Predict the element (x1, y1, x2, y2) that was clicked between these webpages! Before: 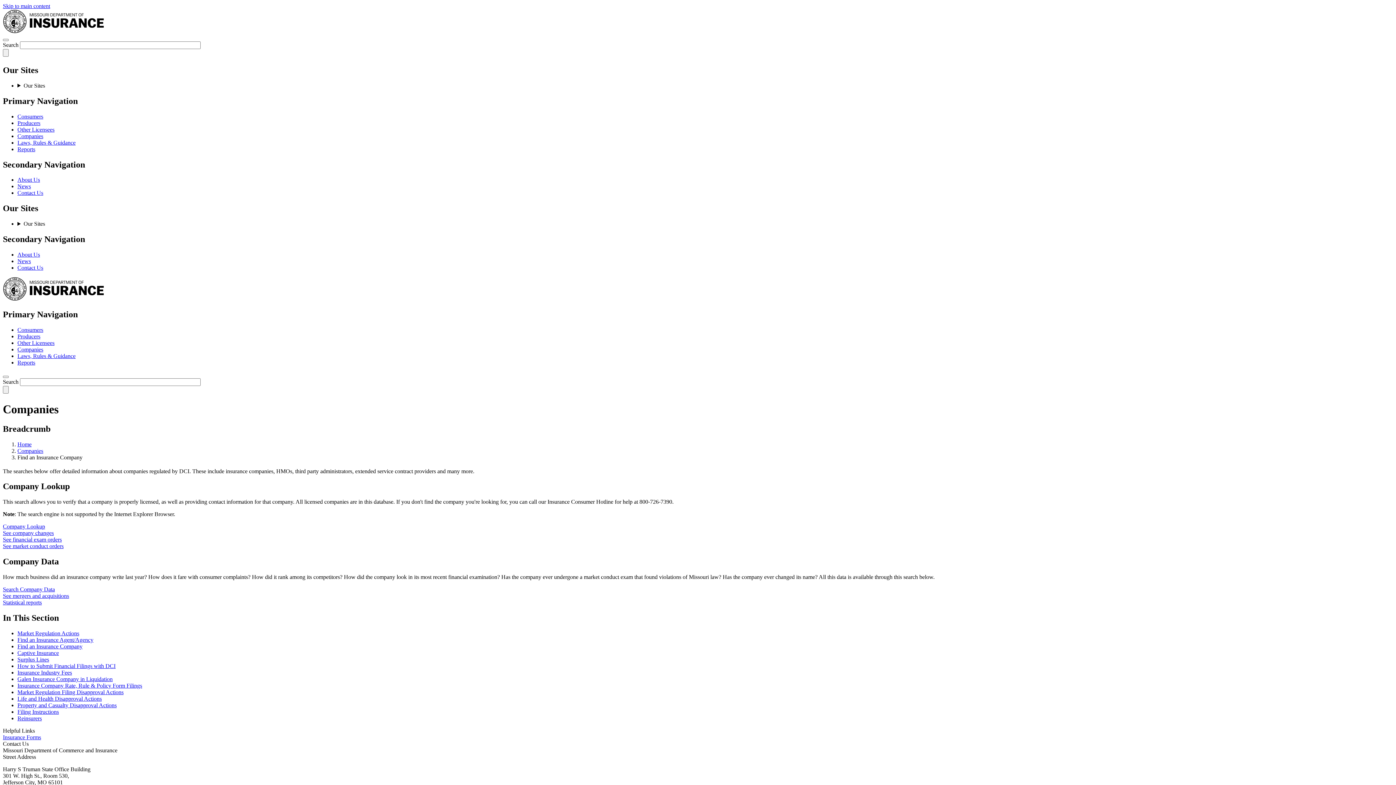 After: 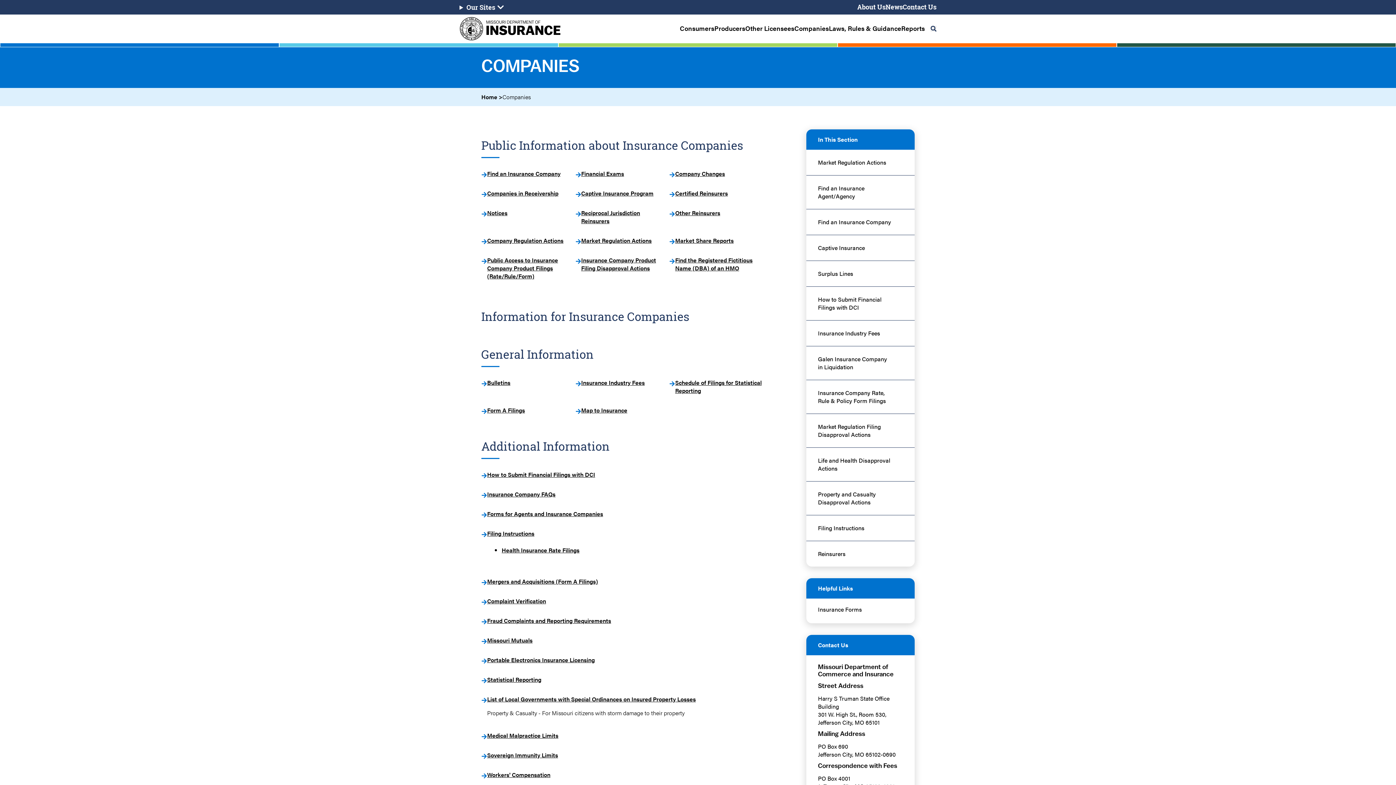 Action: label: Companies bbox: (17, 132, 43, 139)